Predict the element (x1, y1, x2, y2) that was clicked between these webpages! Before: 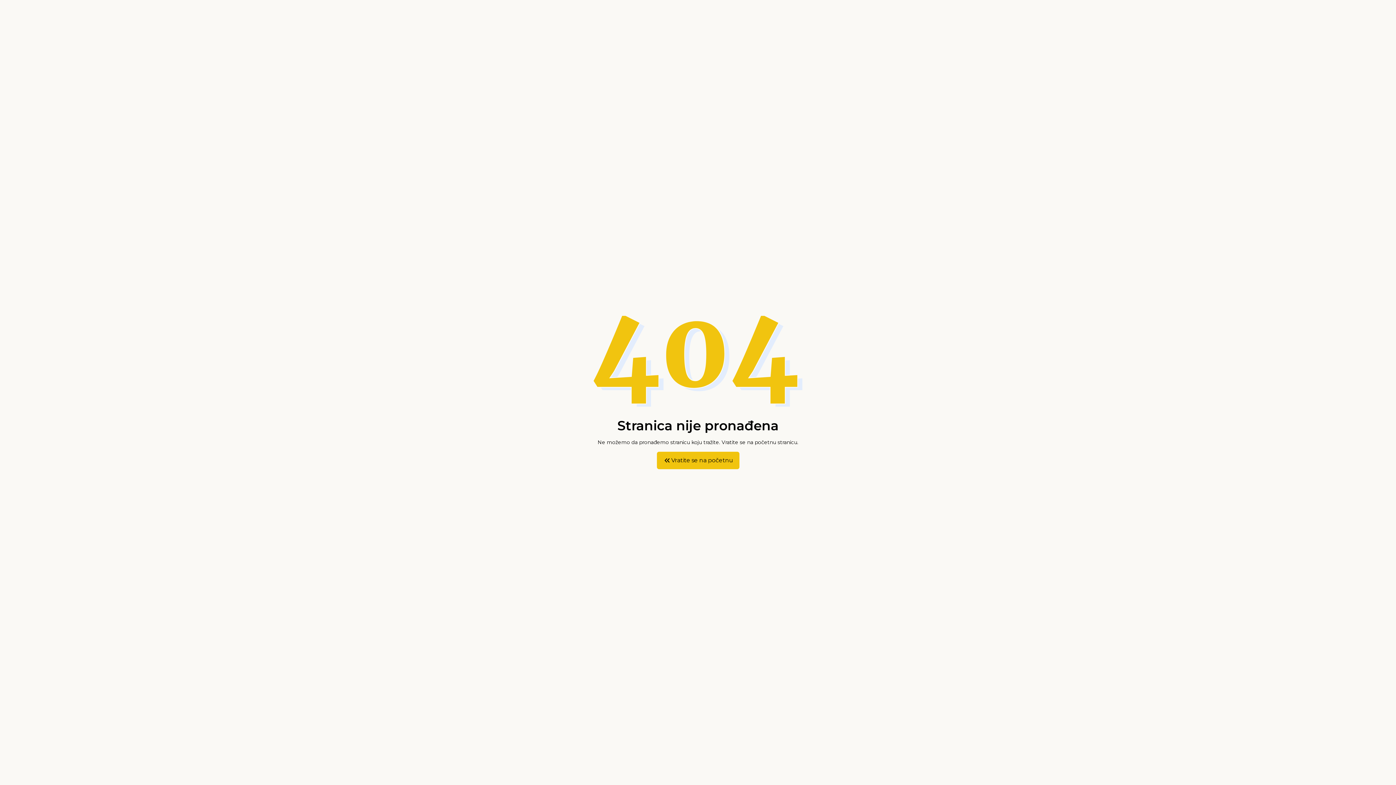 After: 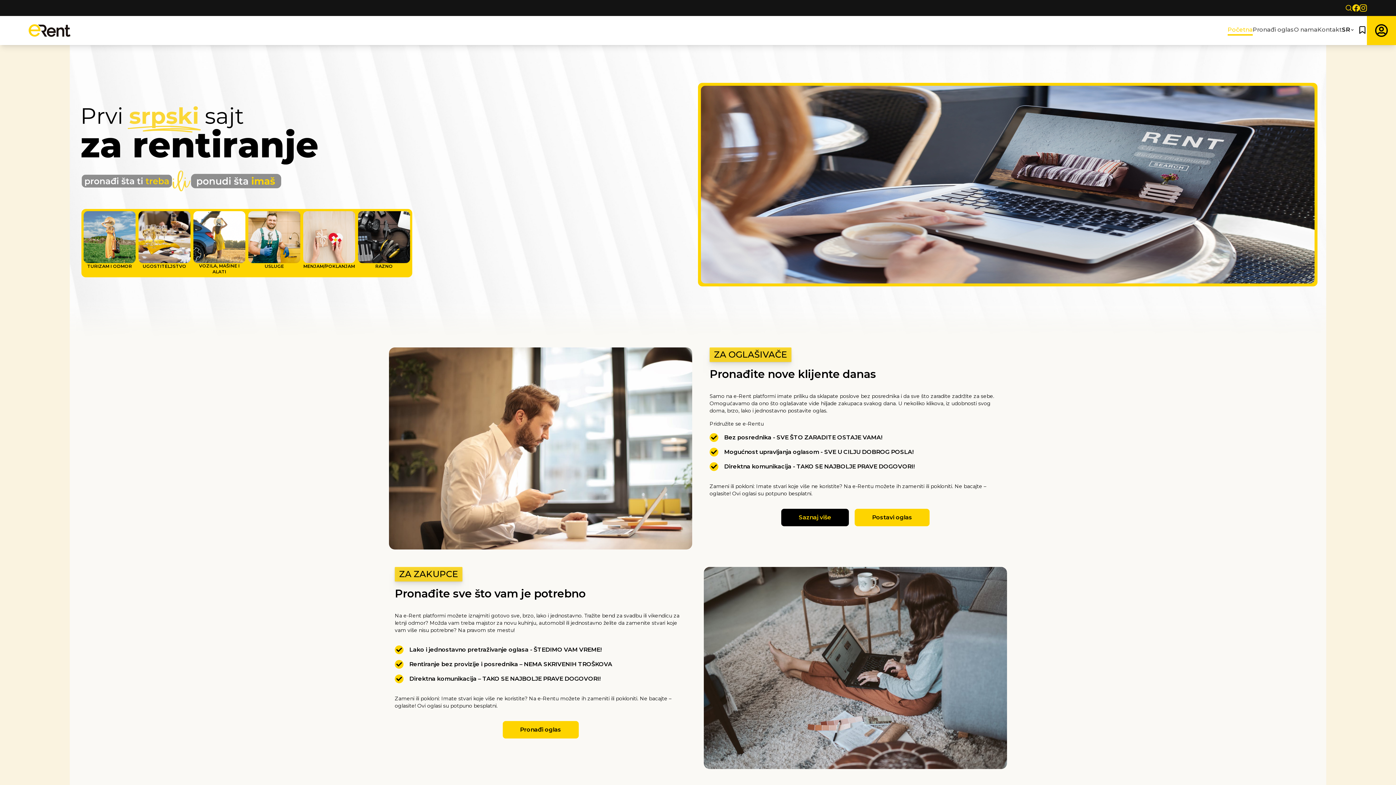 Action: label: Vratite se na početnu bbox: (656, 451, 739, 469)